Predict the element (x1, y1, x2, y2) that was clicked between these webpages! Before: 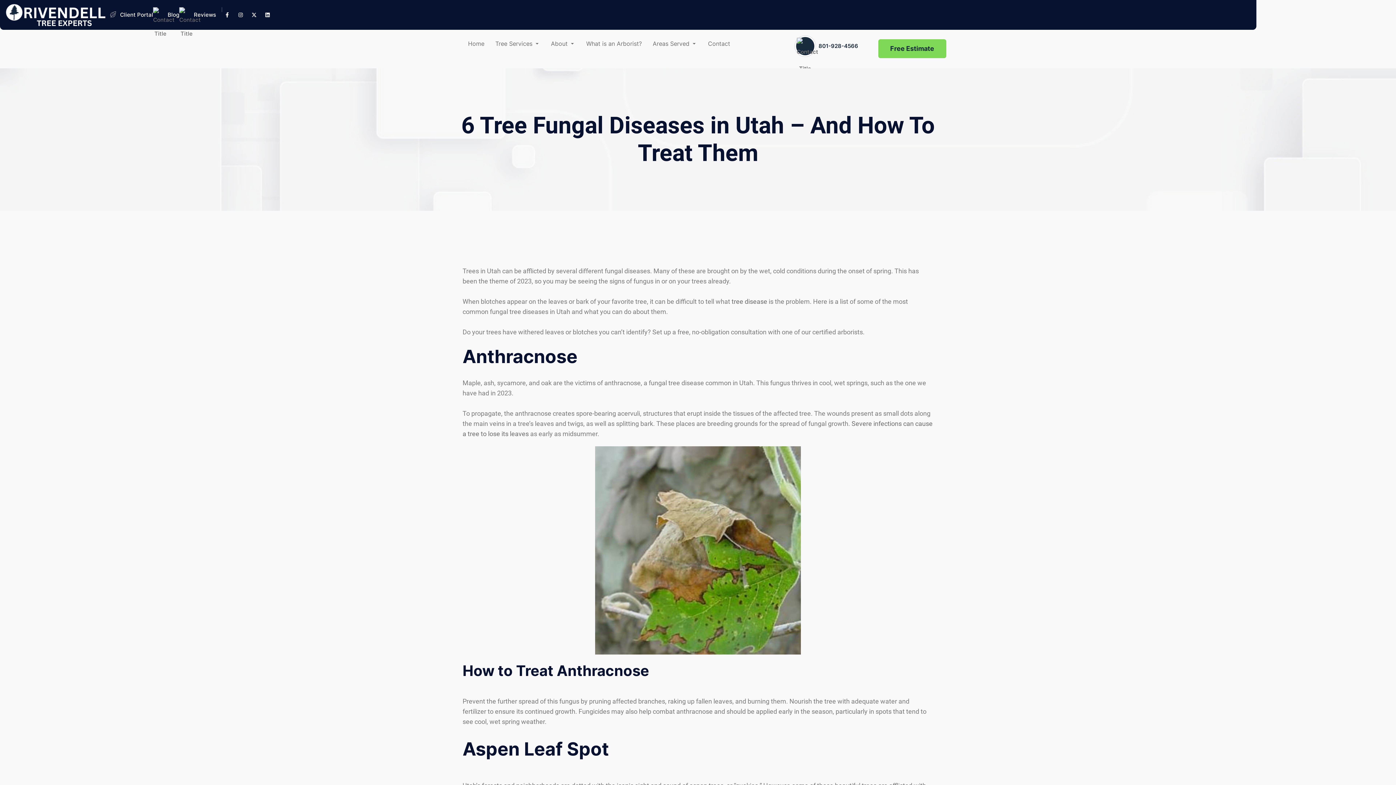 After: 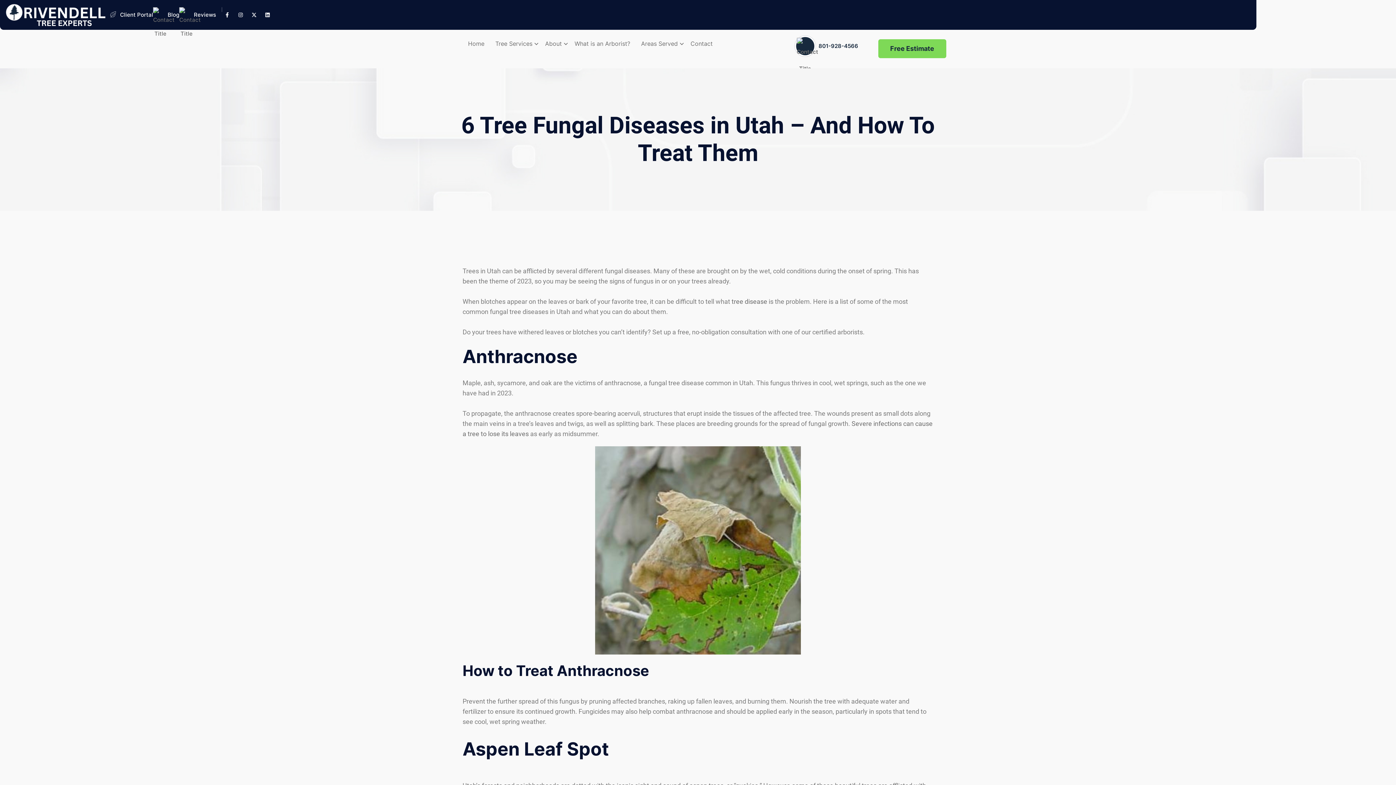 Action: bbox: (818, 38, 858, 53) label: 801-928-4566